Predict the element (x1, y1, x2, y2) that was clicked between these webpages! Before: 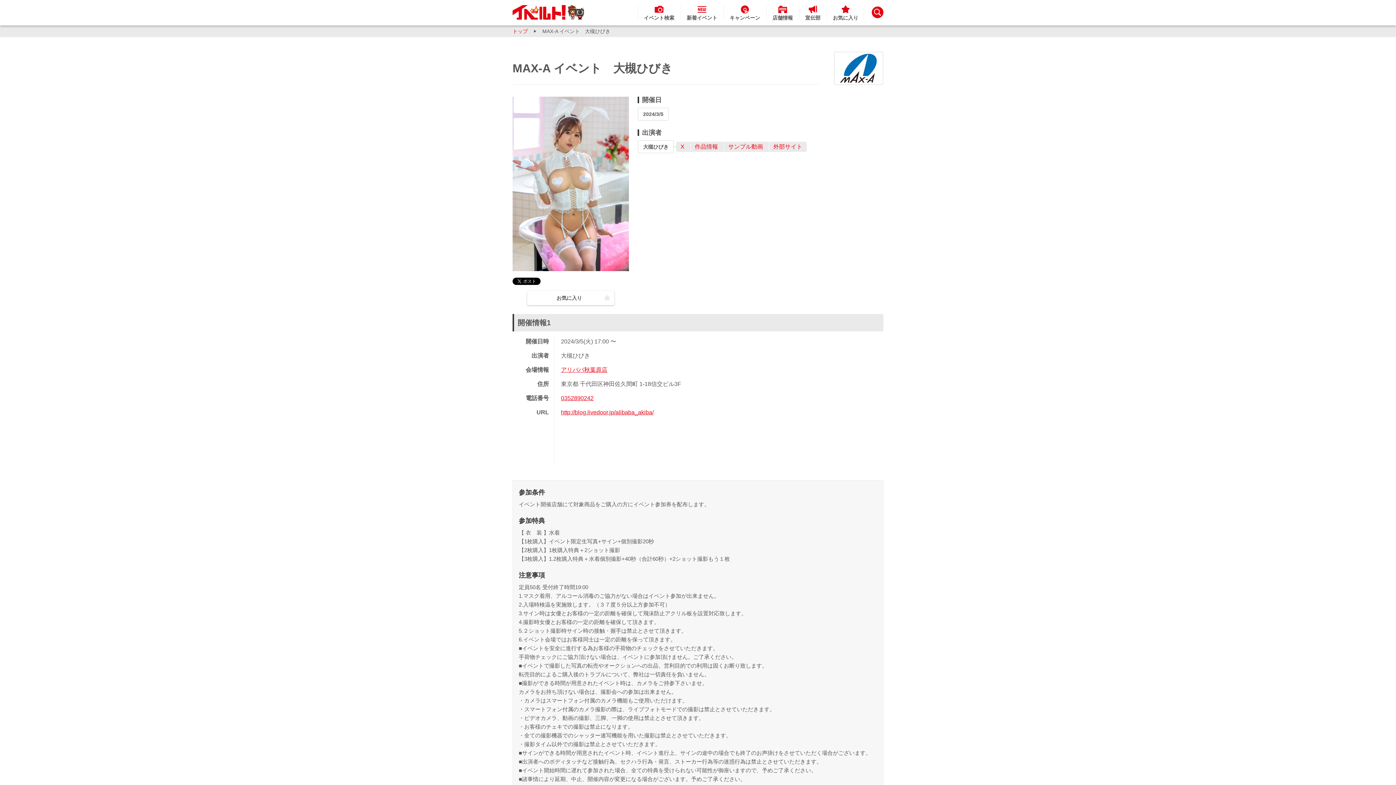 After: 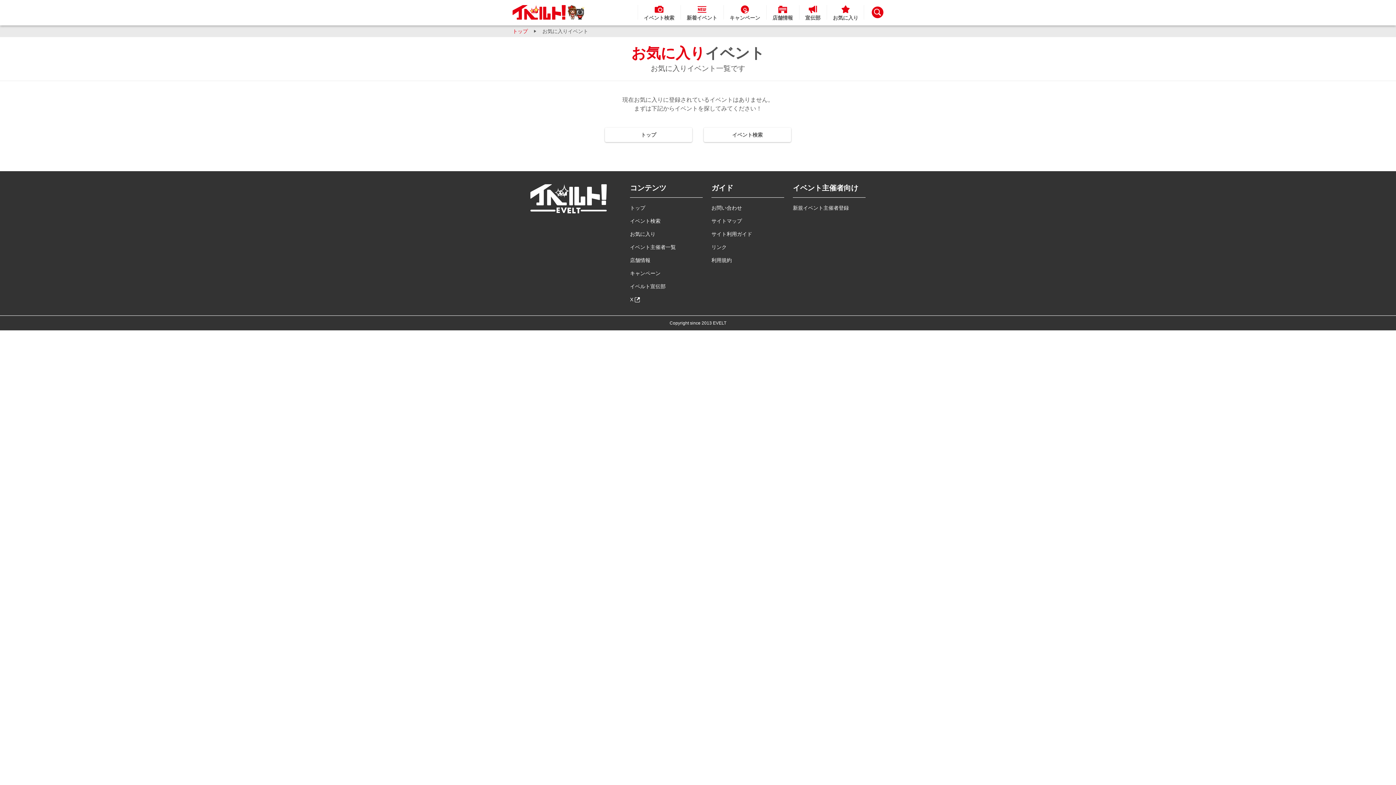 Action: bbox: (826, 0, 864, 25) label: お気に入り